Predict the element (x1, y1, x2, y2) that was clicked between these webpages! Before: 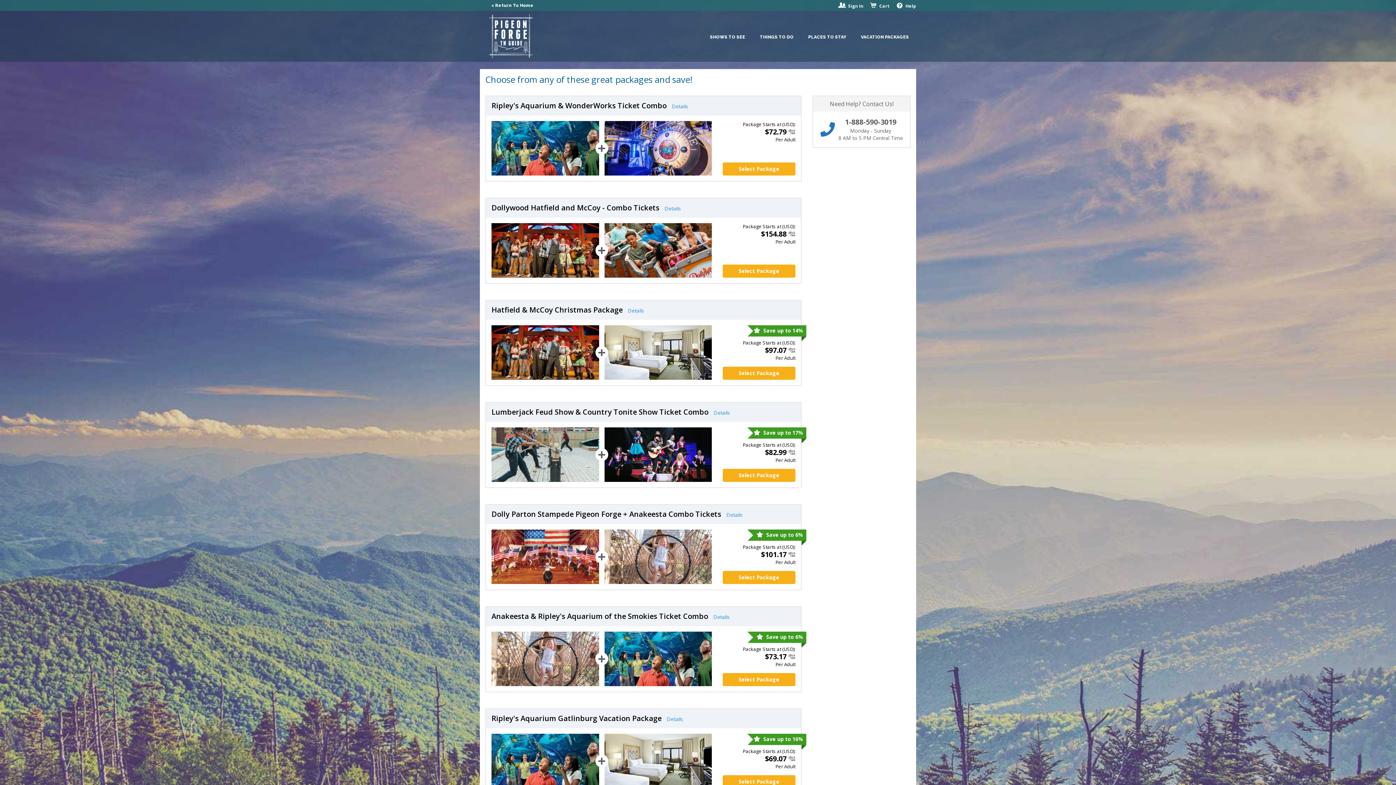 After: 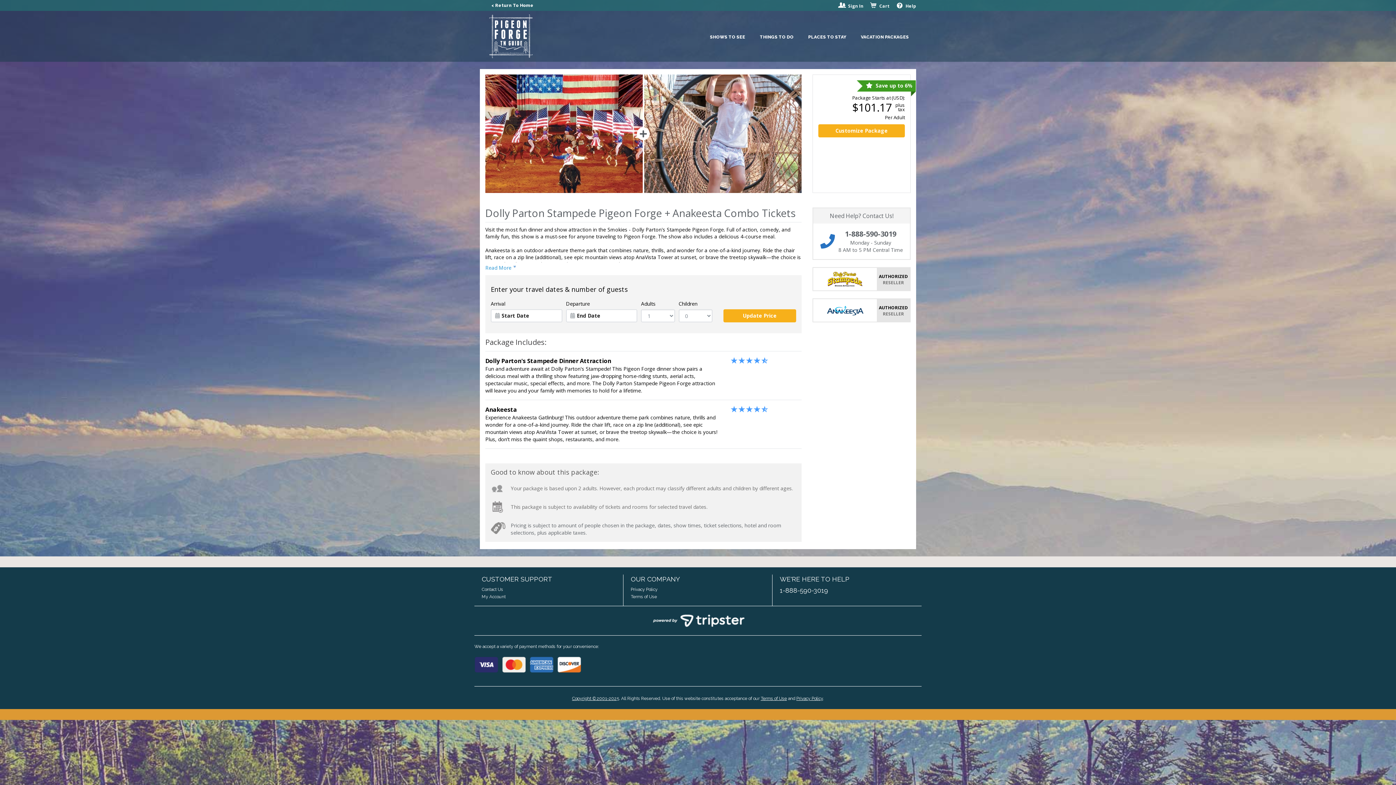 Action: label: Details bbox: (726, 511, 742, 518)